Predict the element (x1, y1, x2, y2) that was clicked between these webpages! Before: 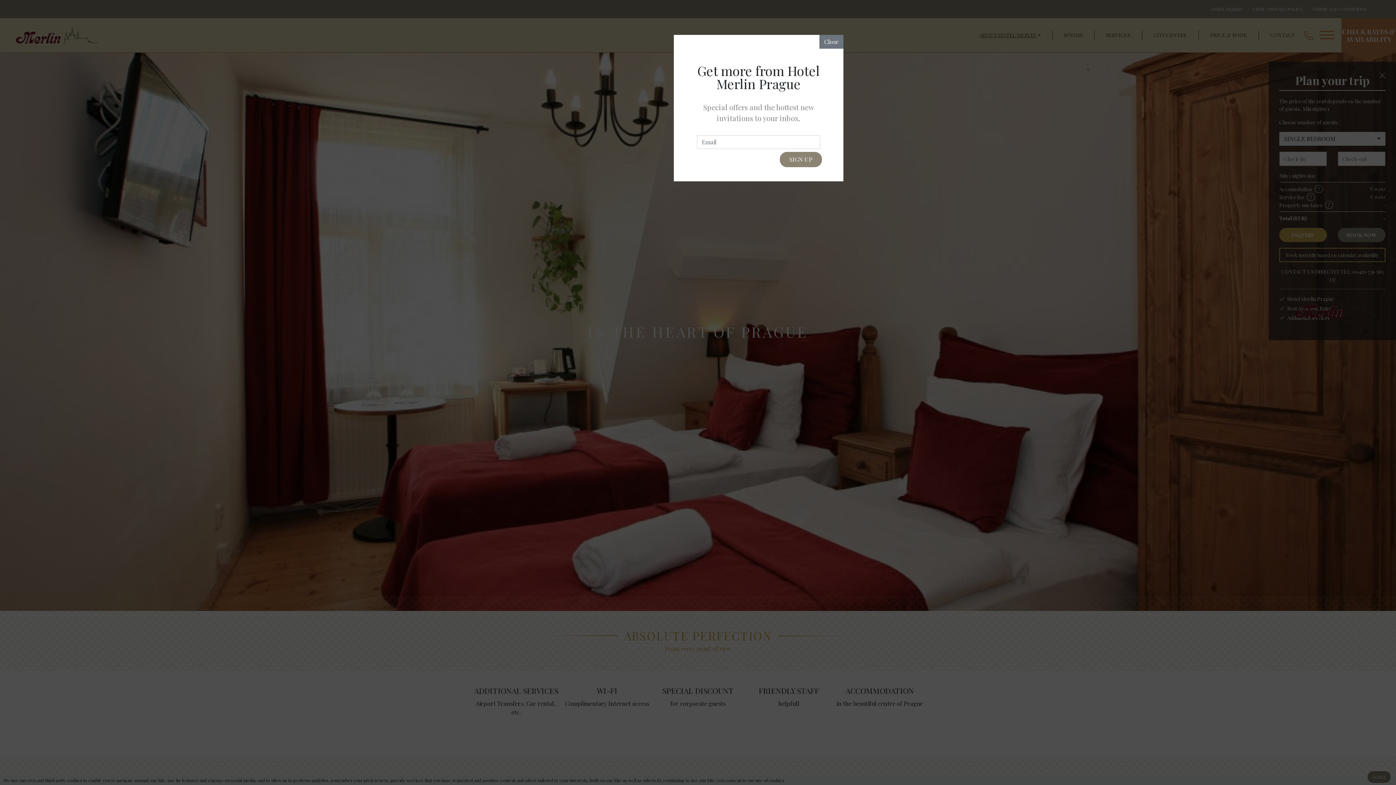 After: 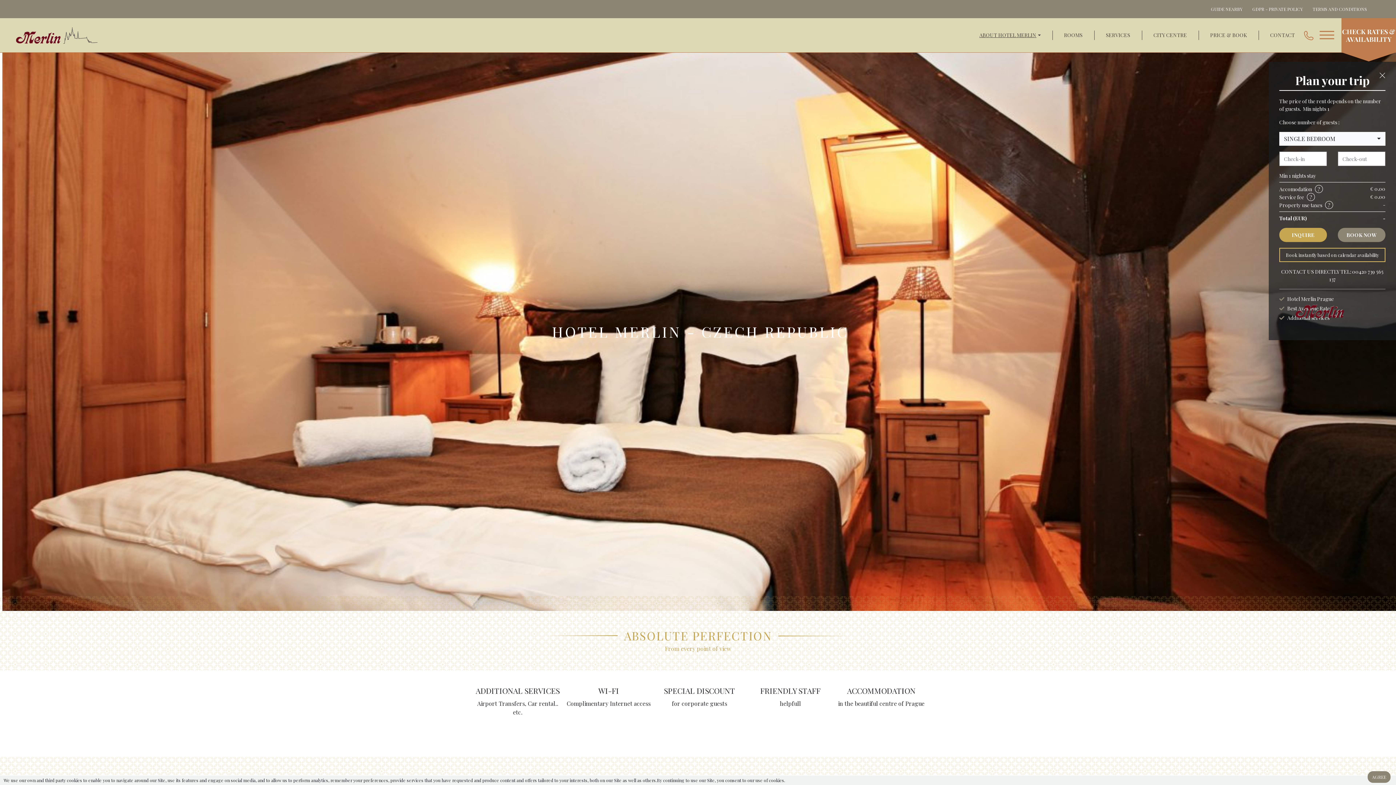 Action: label: Close bbox: (819, 34, 843, 48)